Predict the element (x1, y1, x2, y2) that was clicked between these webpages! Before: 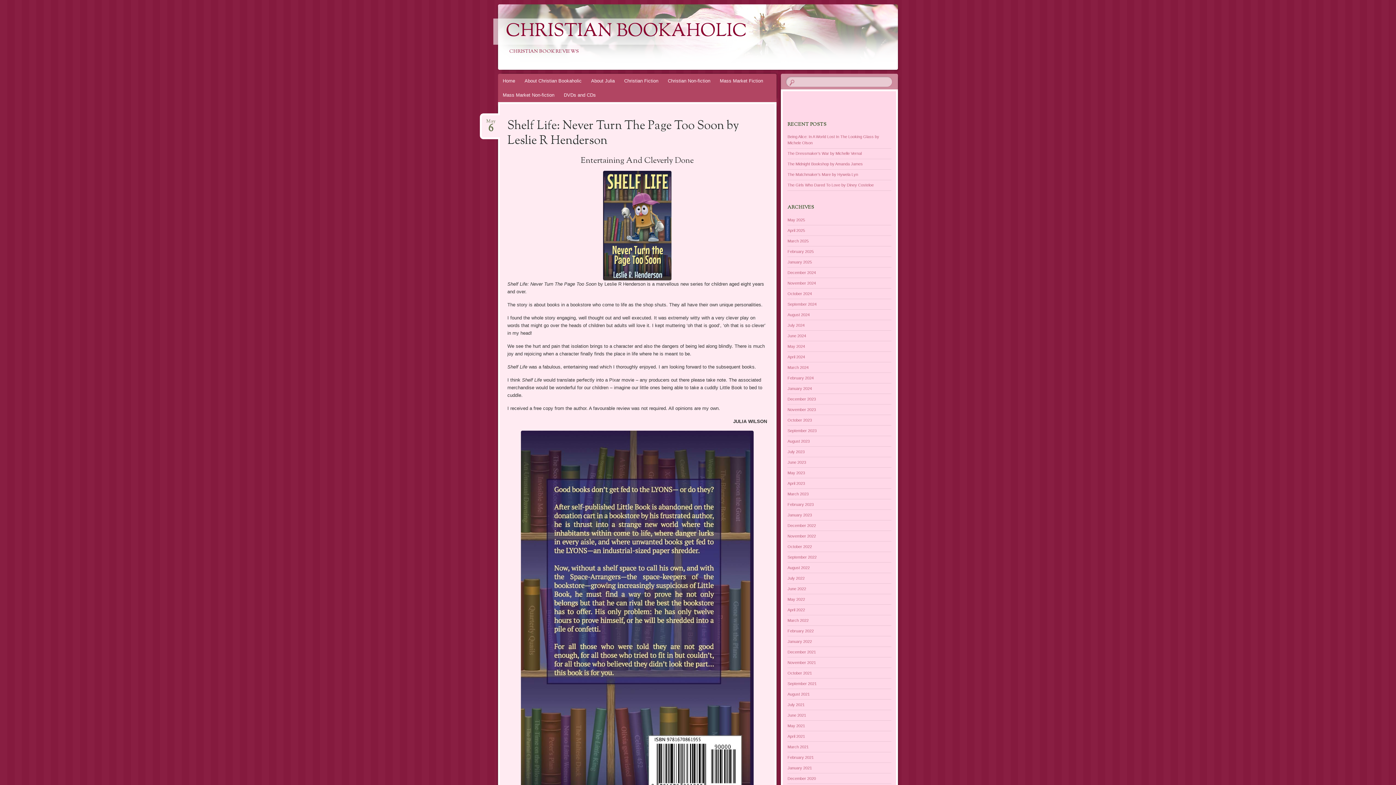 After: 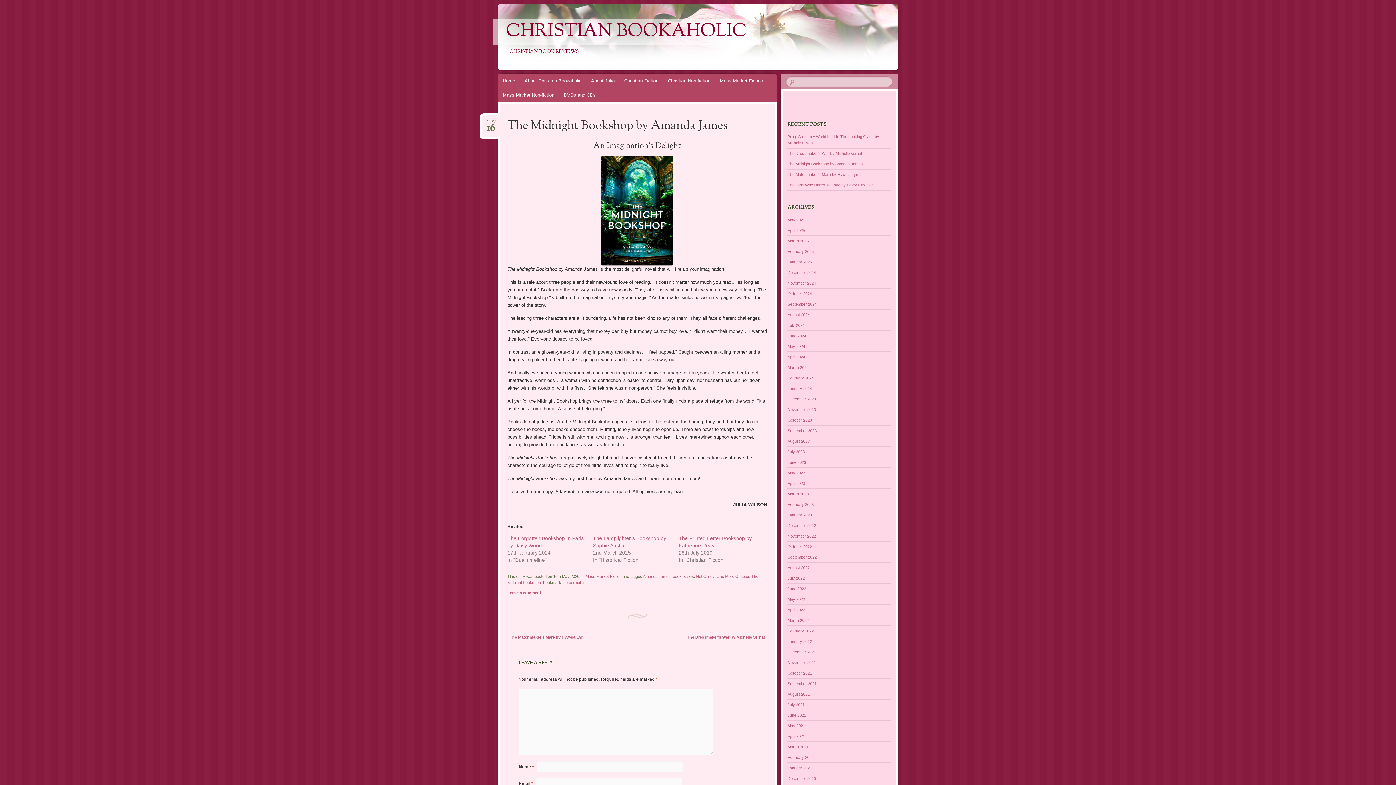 Action: bbox: (787, 161, 863, 166) label: The Midnight Bookshop by Amanda James